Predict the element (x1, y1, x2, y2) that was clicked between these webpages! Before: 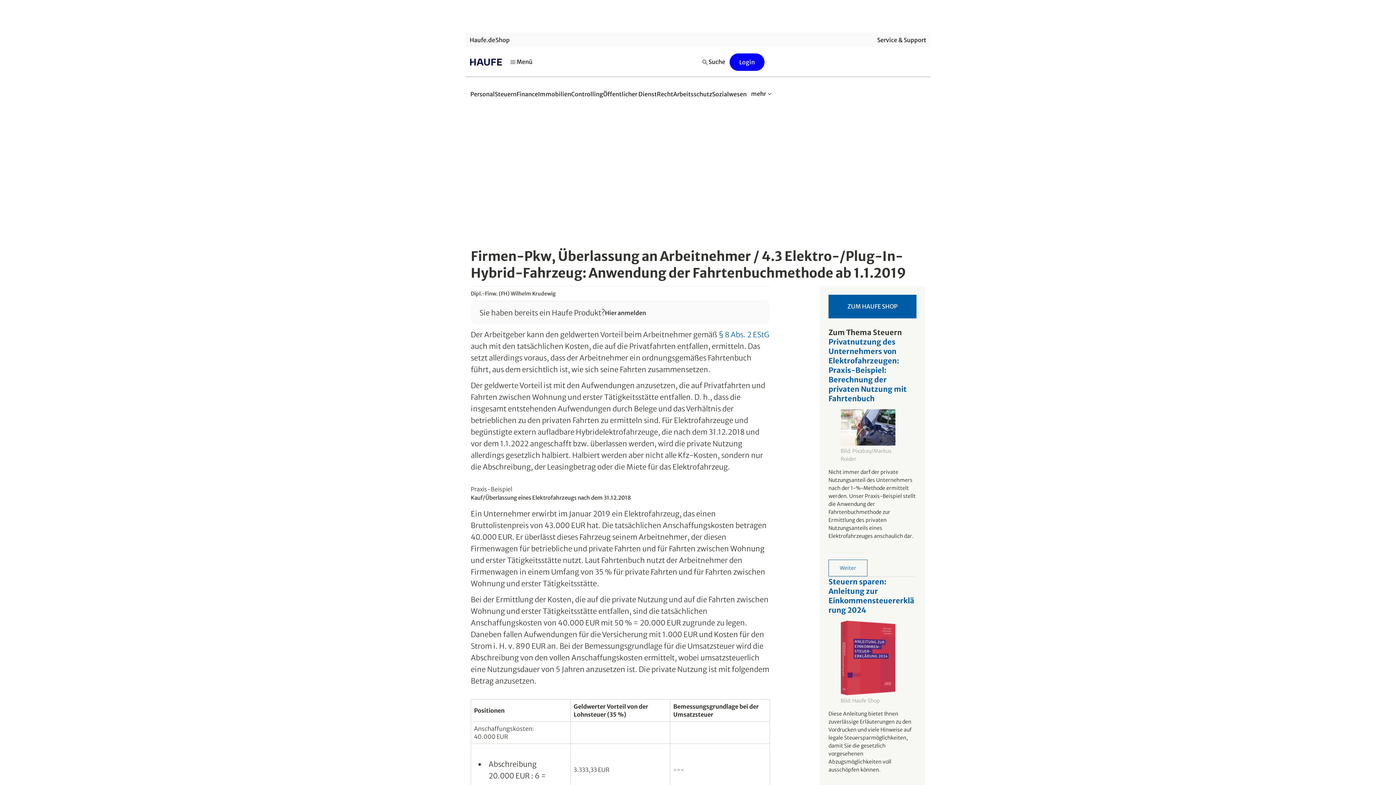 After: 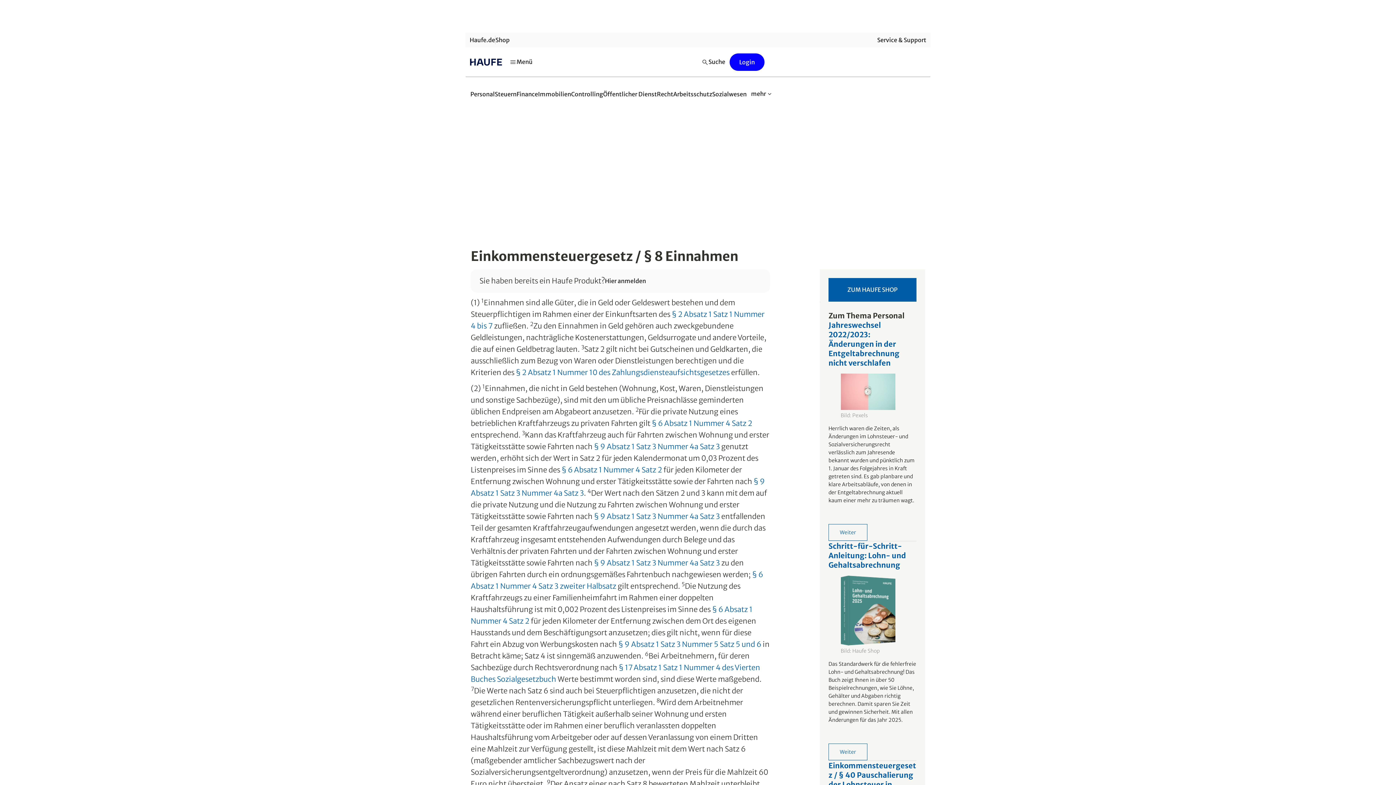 Action: bbox: (718, 330, 769, 339) label: § 8 Abs. 2 EStG